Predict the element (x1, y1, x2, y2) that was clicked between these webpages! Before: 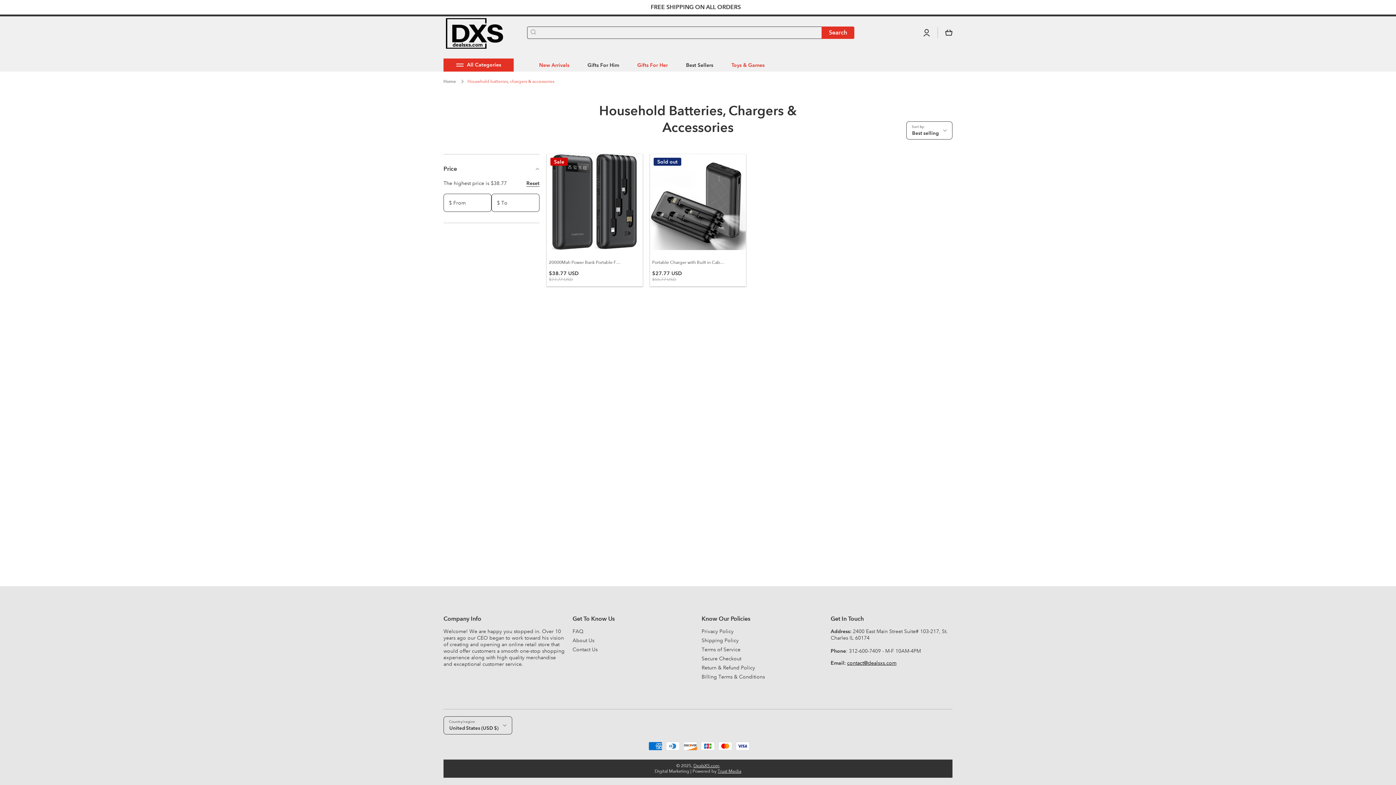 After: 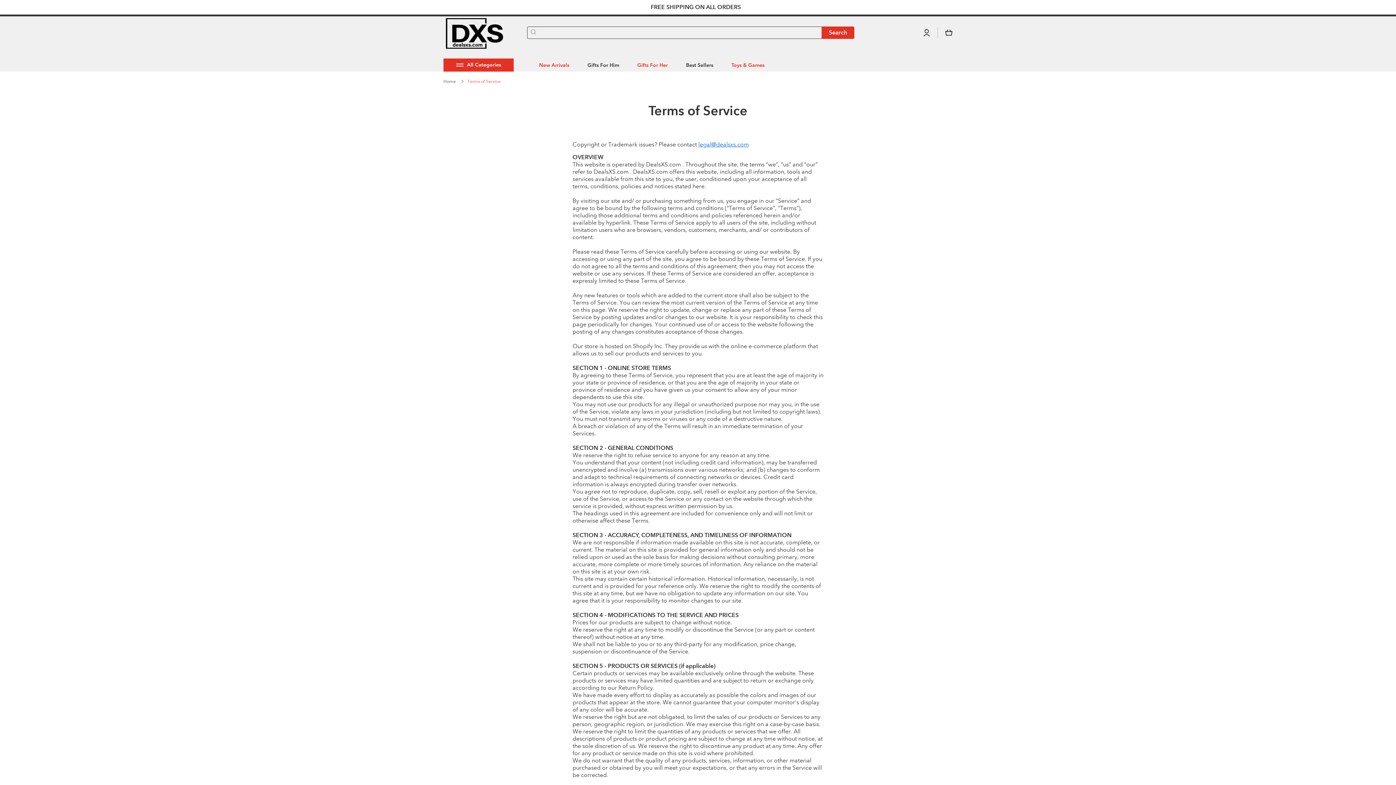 Action: bbox: (701, 644, 740, 653) label: Go to https://dealsxs.com/pages/terms-of-service